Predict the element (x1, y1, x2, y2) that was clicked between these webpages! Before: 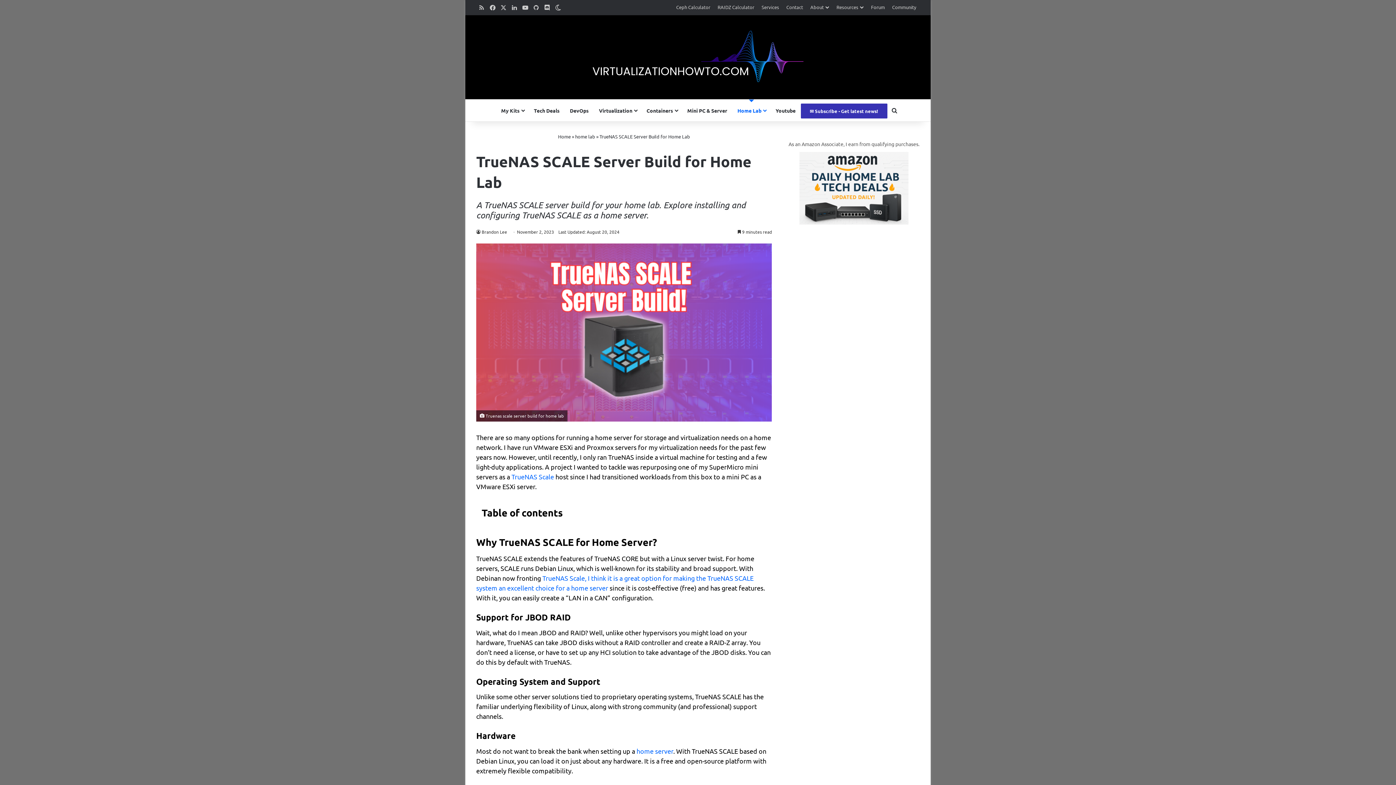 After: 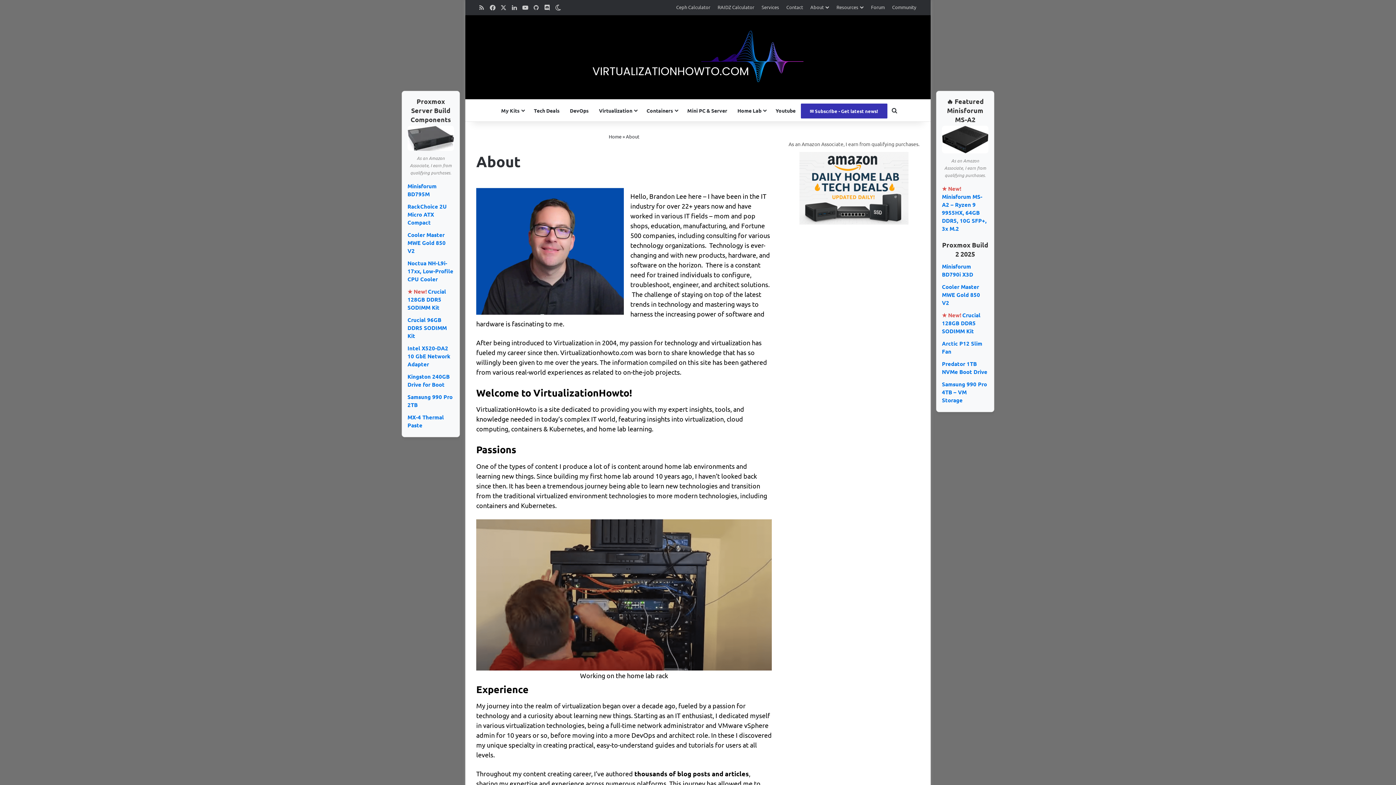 Action: label: About bbox: (806, 0, 833, 14)